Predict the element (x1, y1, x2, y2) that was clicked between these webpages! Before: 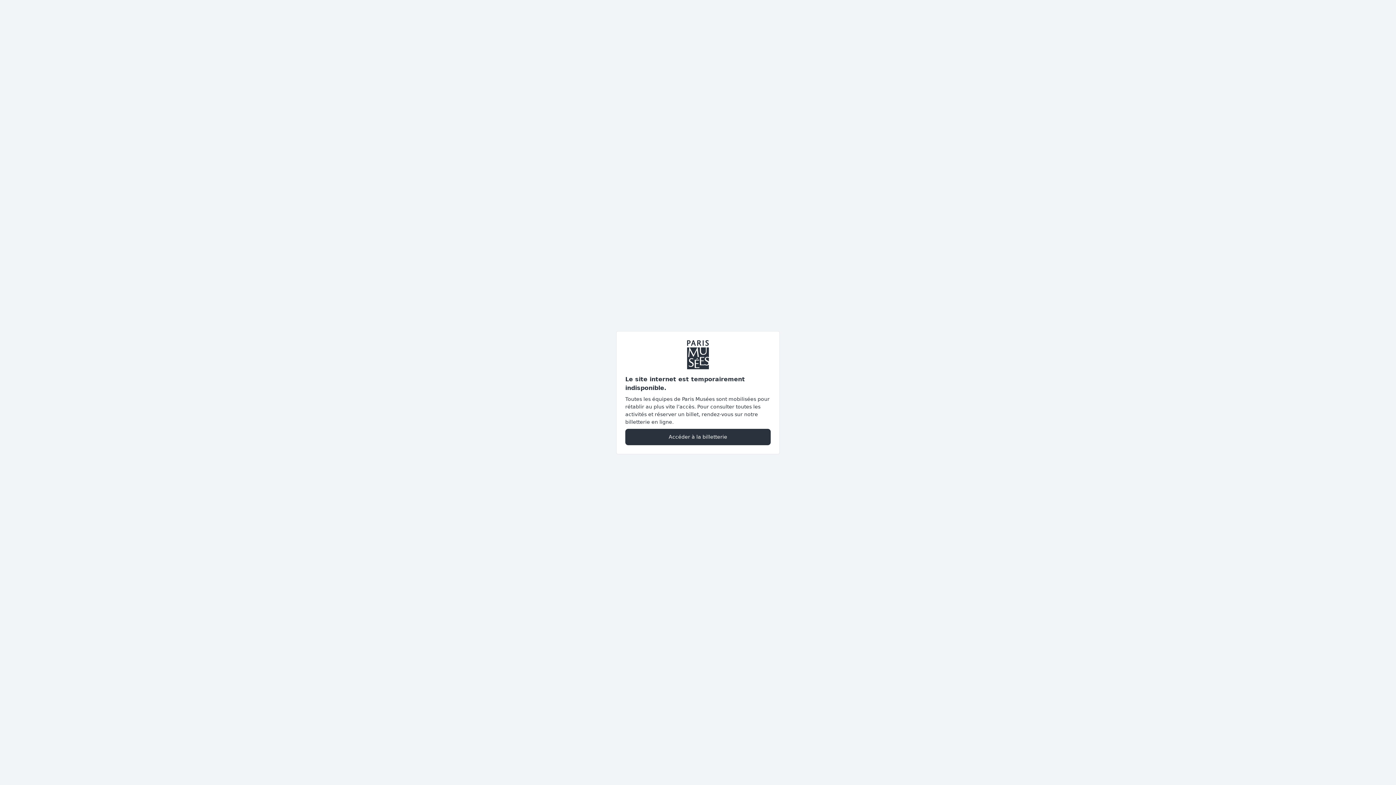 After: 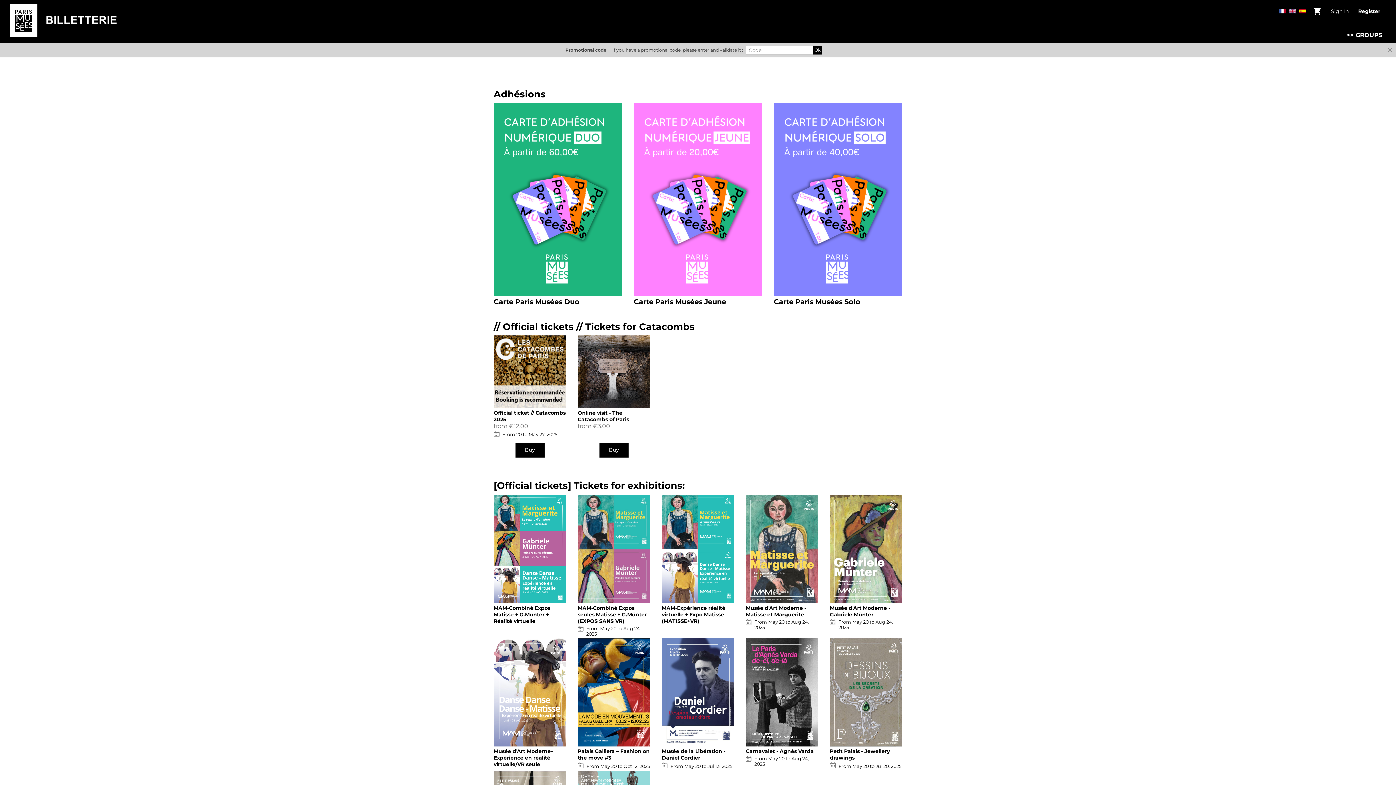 Action: bbox: (625, 428, 770, 445) label: Accéder à la billetterie